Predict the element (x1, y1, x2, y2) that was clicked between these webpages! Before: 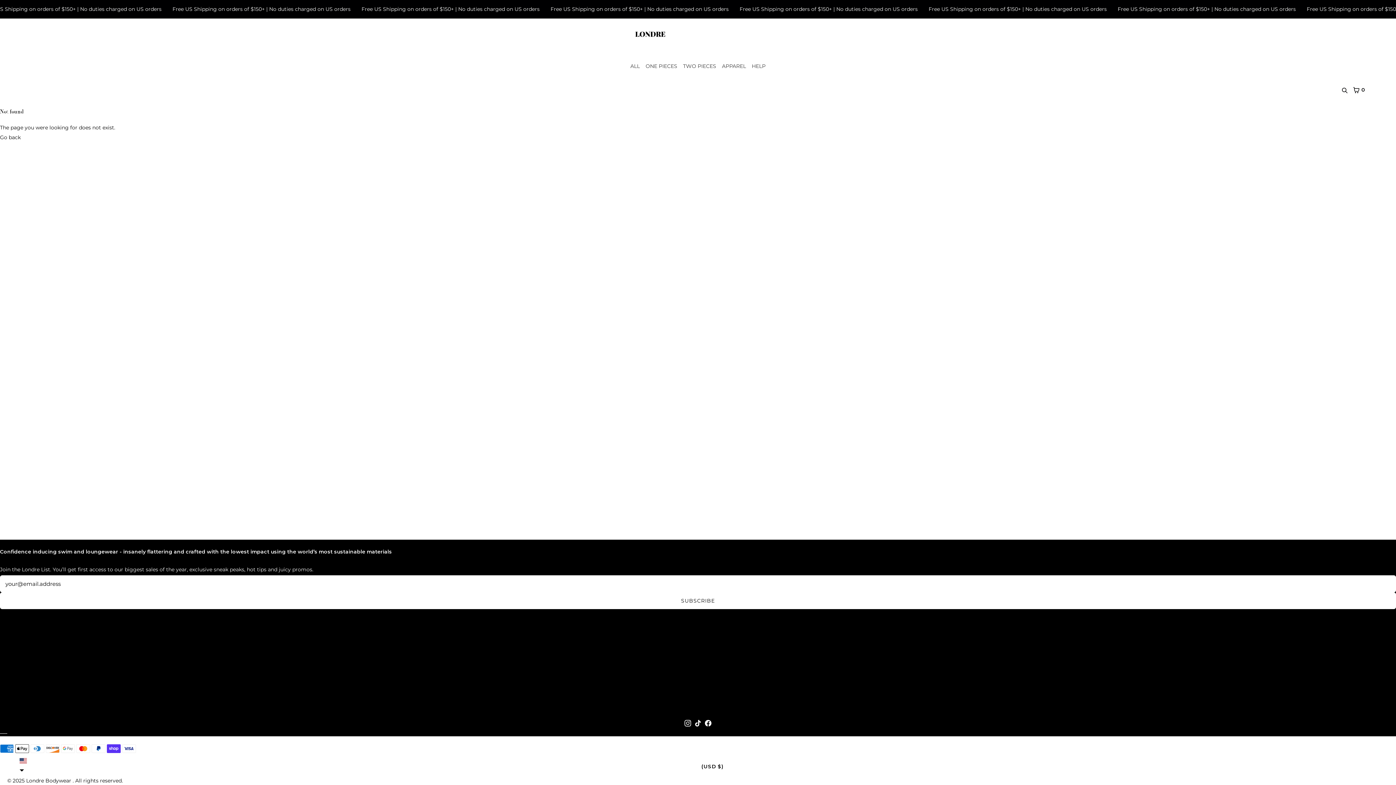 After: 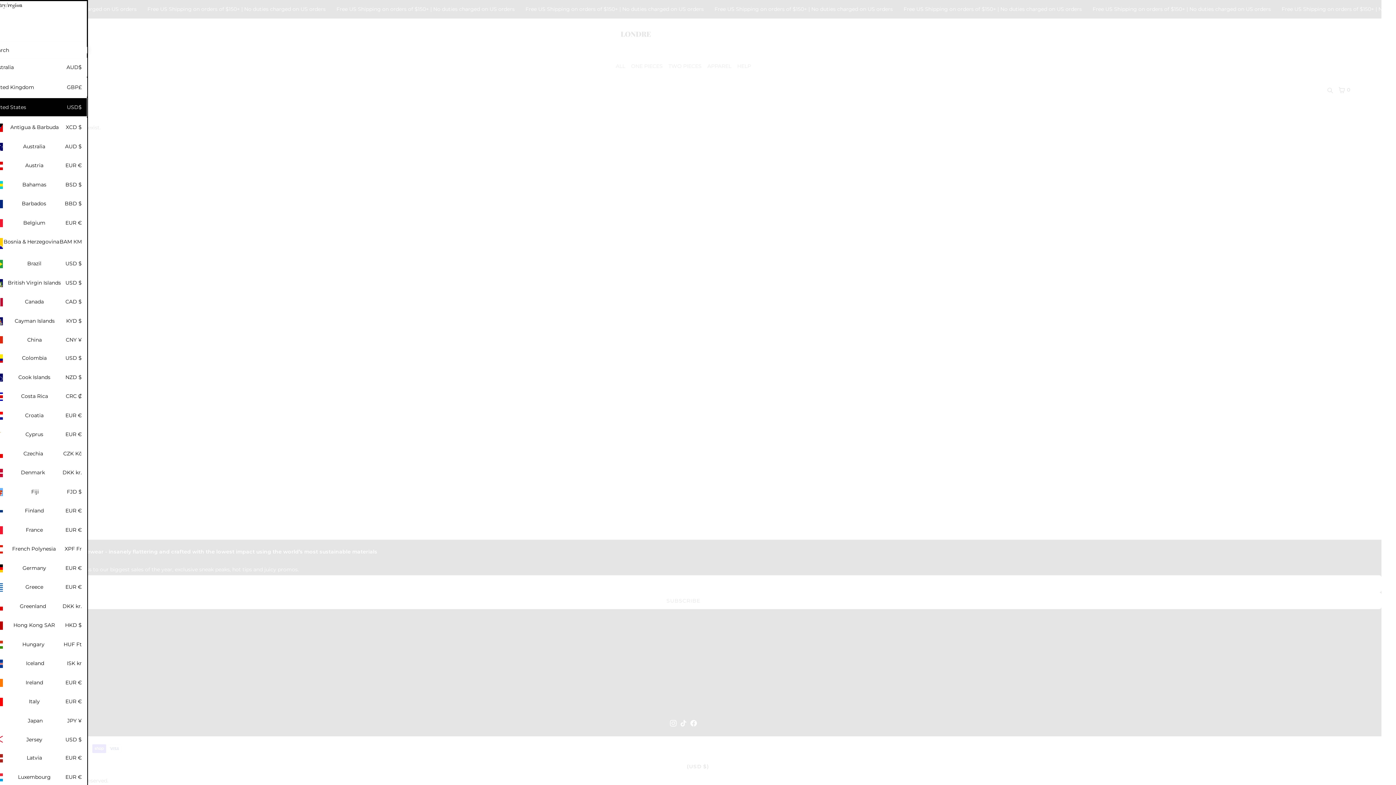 Action: bbox: (14, 753, 1410, 777) label: UNITED STATES
(USD $)